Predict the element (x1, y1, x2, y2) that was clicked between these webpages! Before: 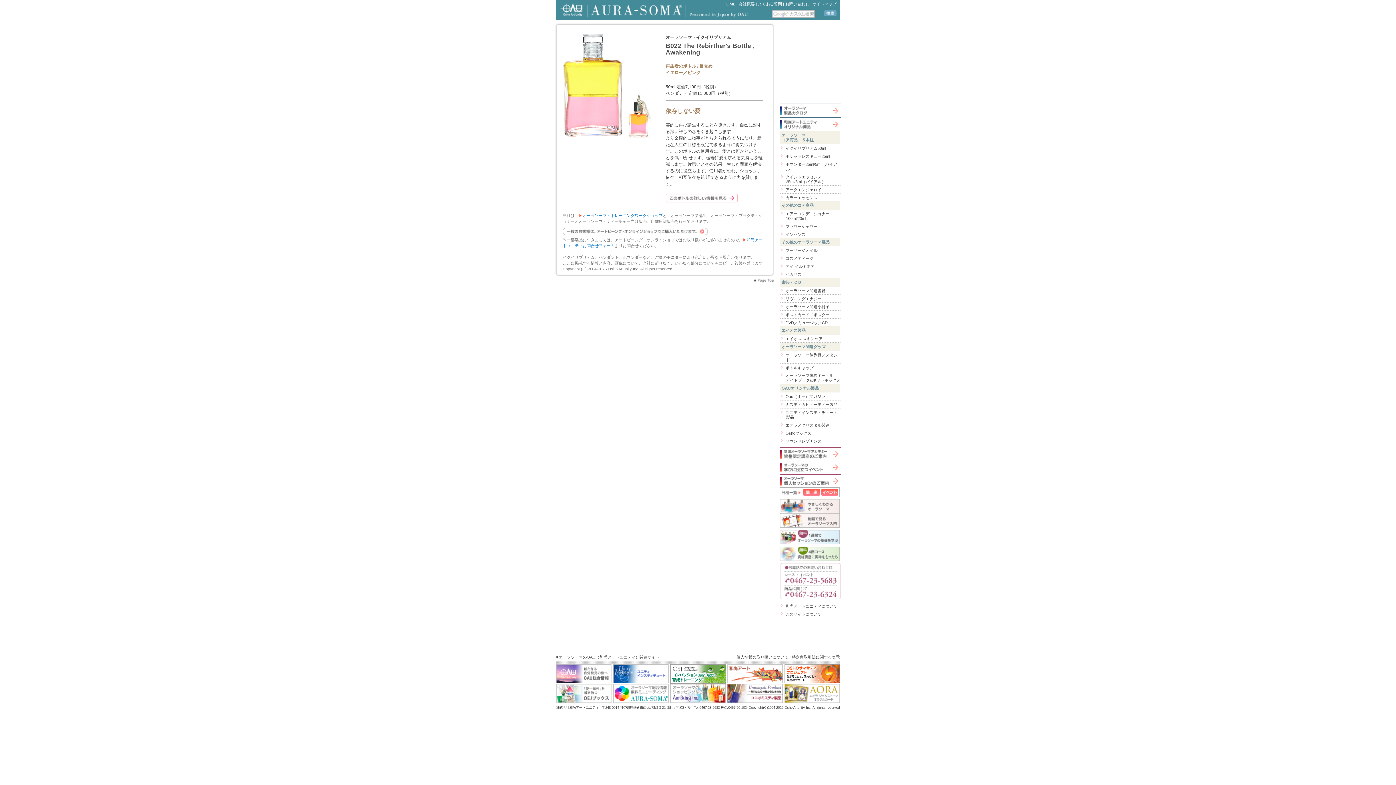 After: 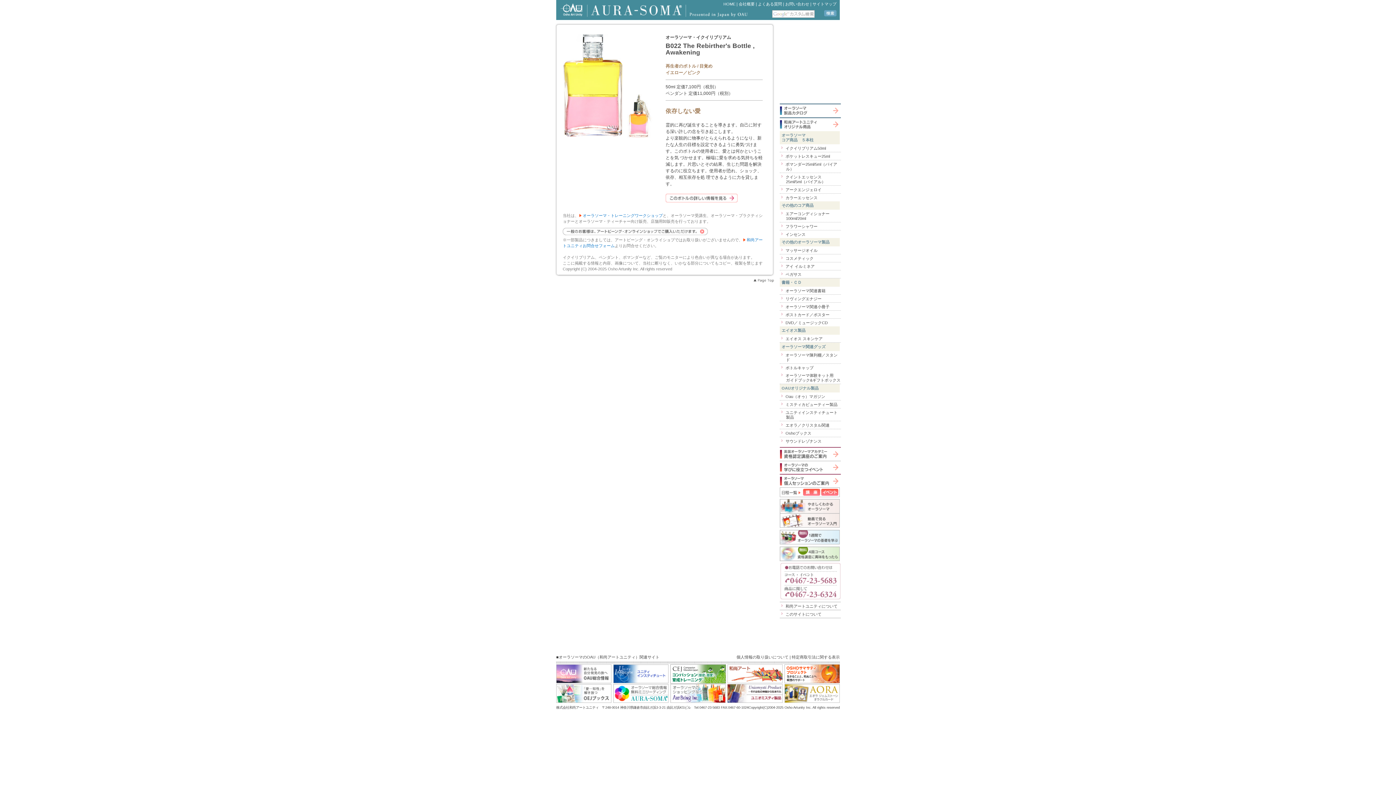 Action: bbox: (670, 684, 725, 704)